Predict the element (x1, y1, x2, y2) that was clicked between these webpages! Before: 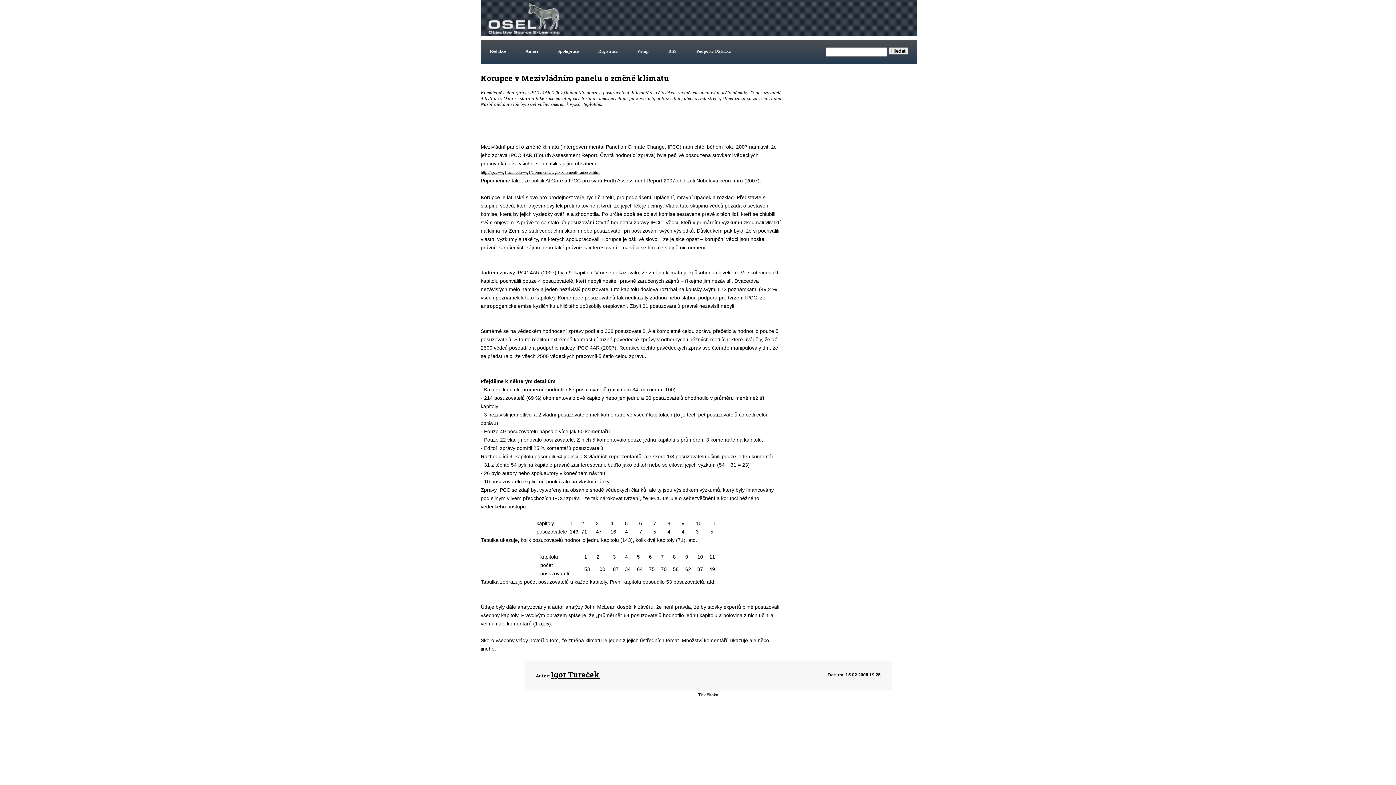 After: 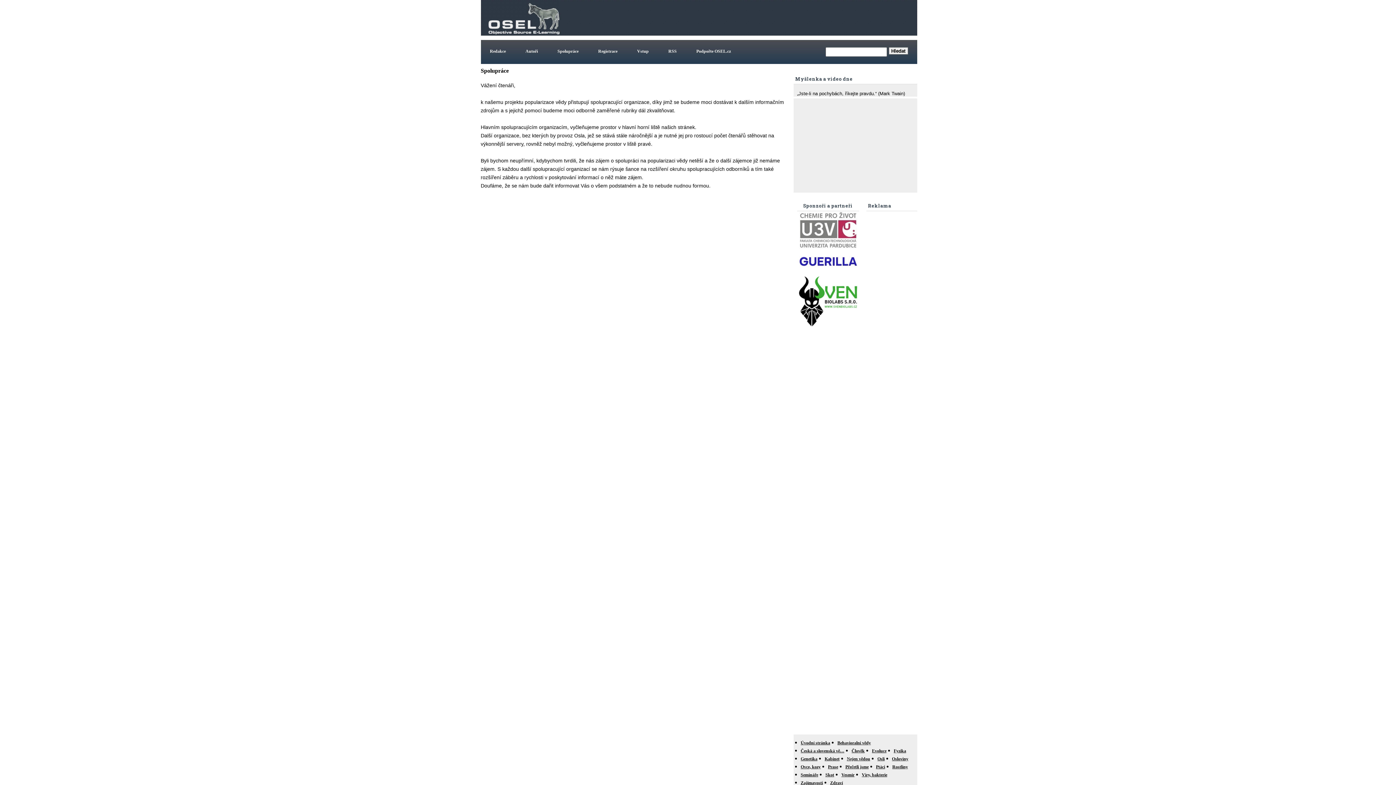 Action: bbox: (548, 43, 587, 59) label: Spolupráce